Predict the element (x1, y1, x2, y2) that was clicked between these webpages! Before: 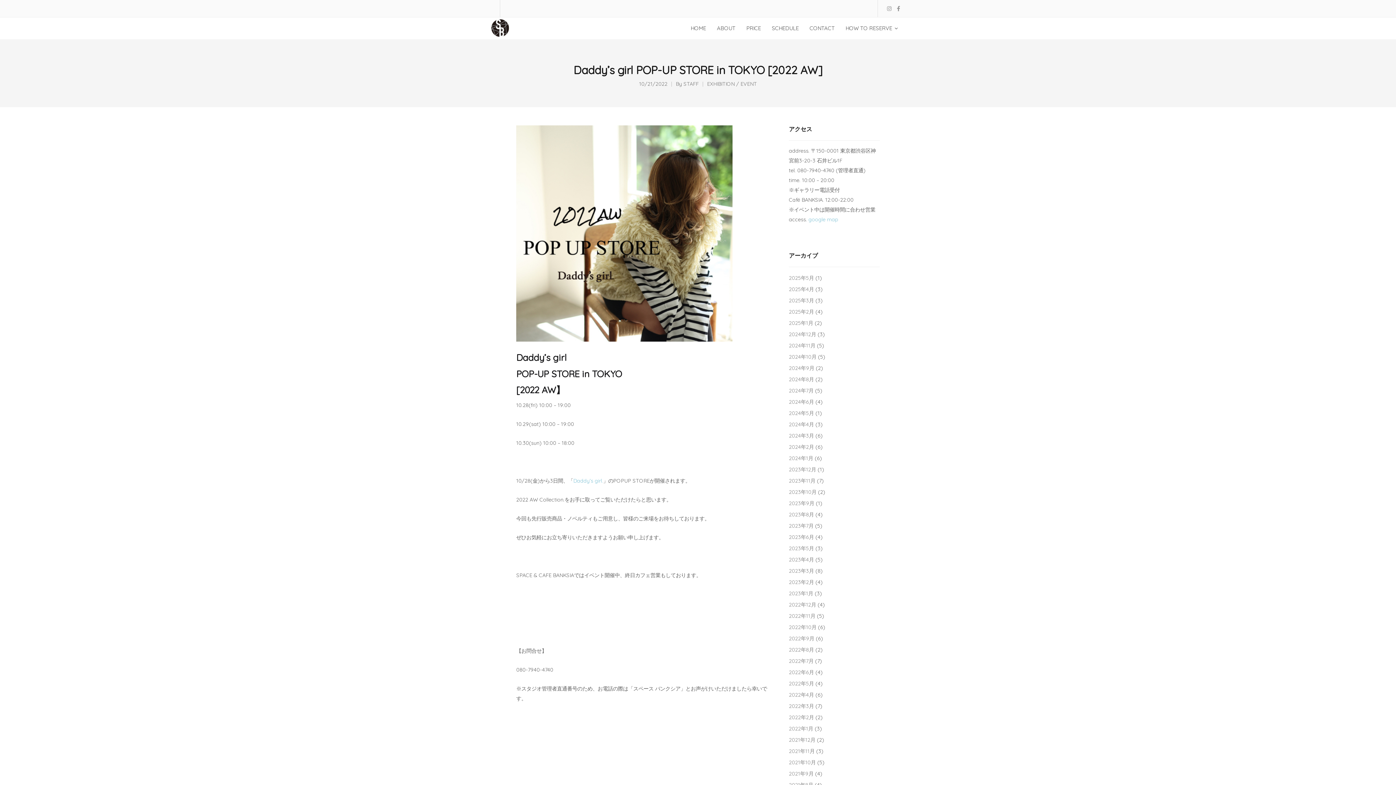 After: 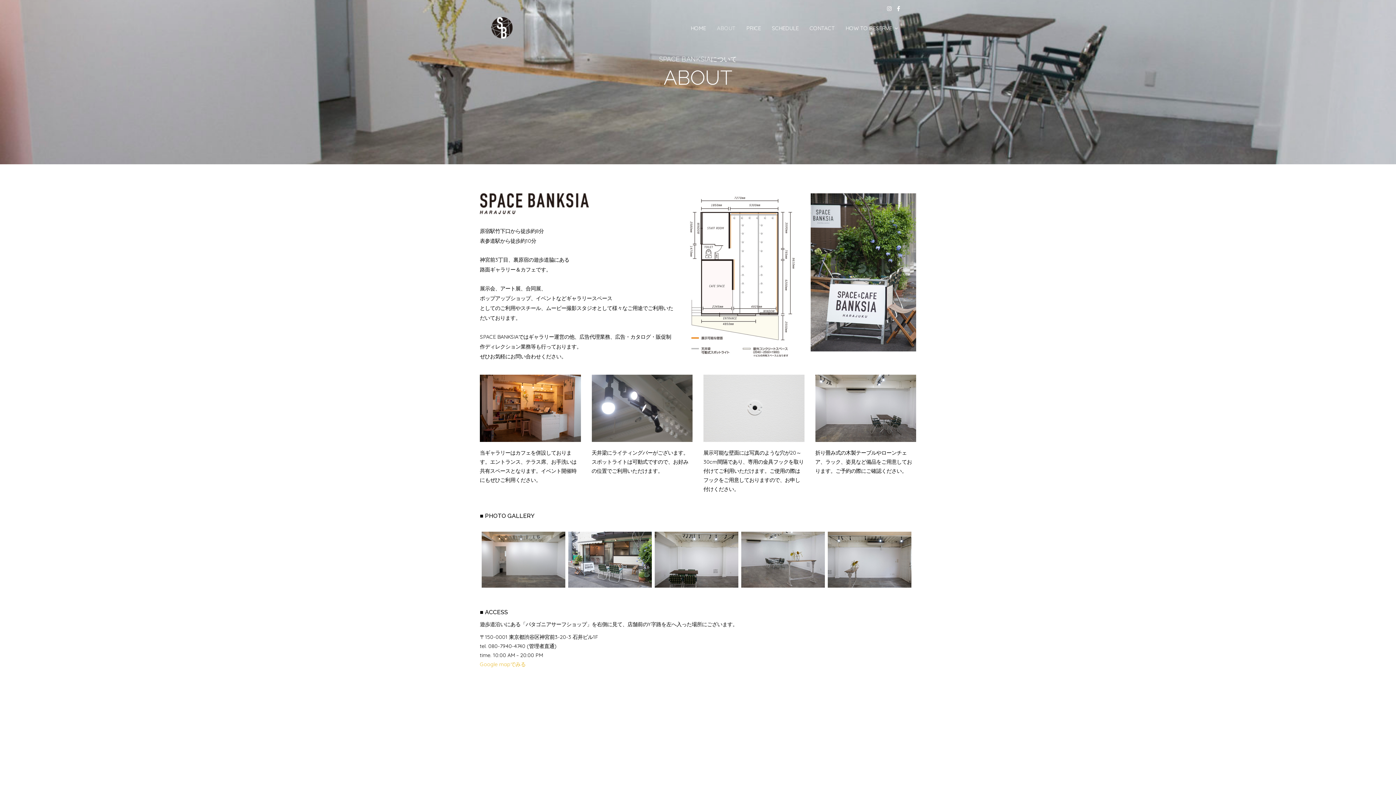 Action: bbox: (711, 17, 741, 39) label: ABOUT